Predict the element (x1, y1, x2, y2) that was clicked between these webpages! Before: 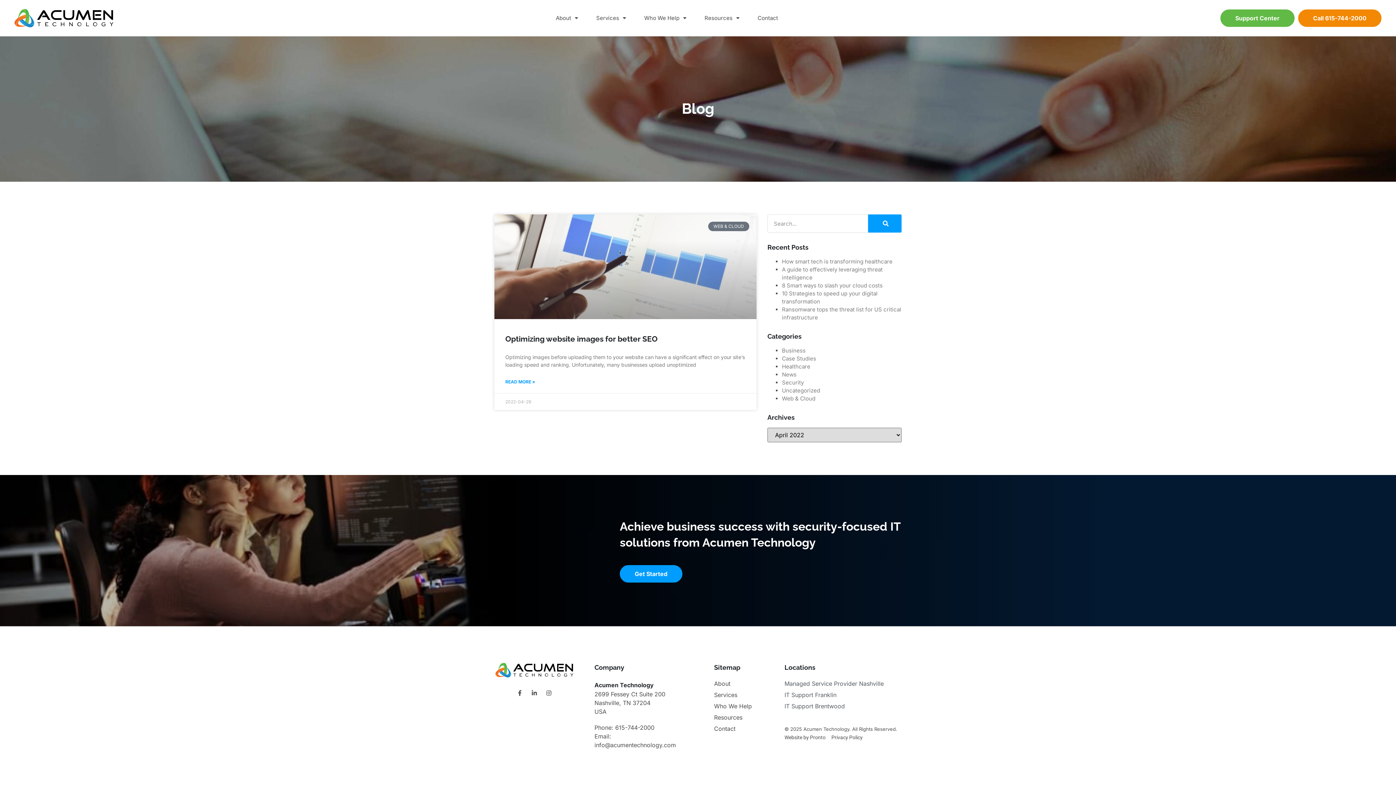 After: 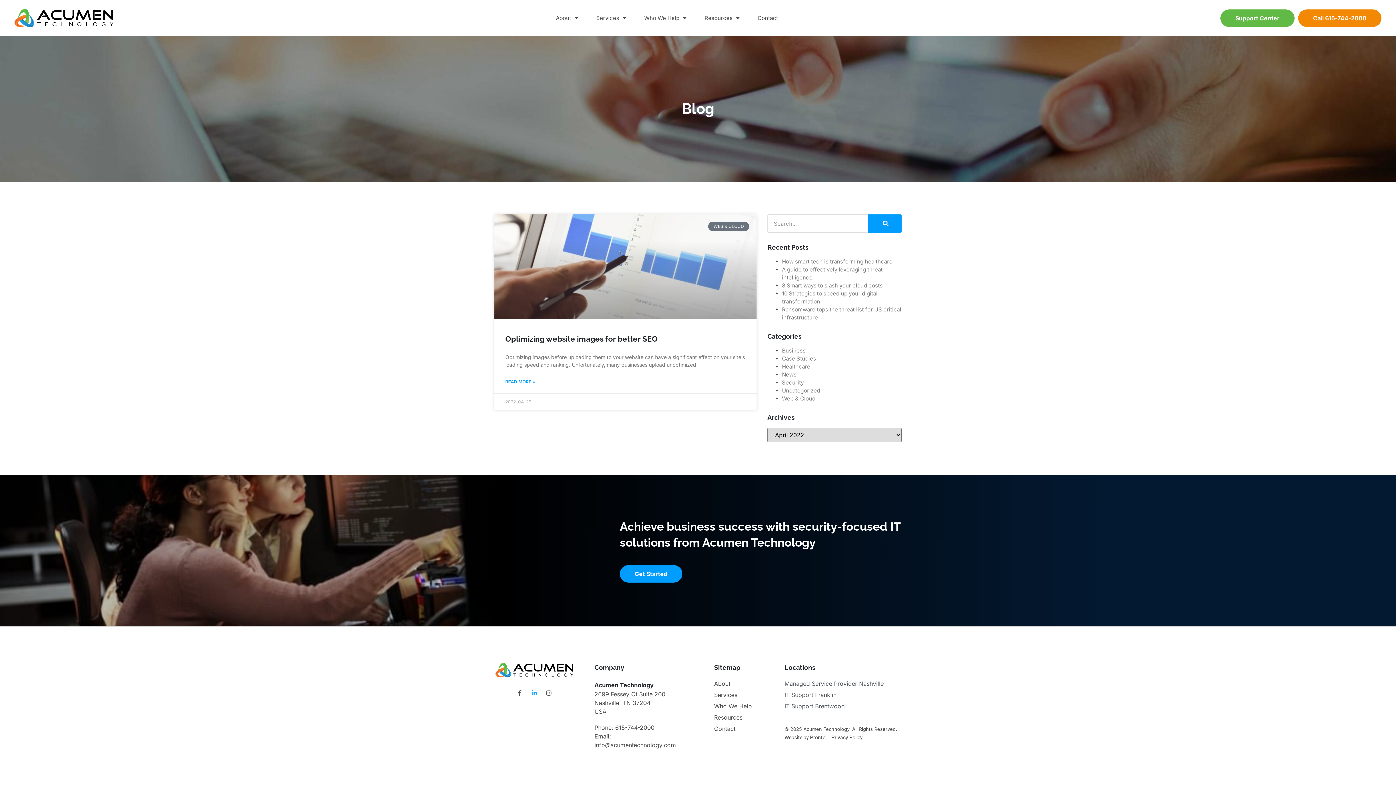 Action: bbox: (531, 690, 537, 696) label: Linkedin-in